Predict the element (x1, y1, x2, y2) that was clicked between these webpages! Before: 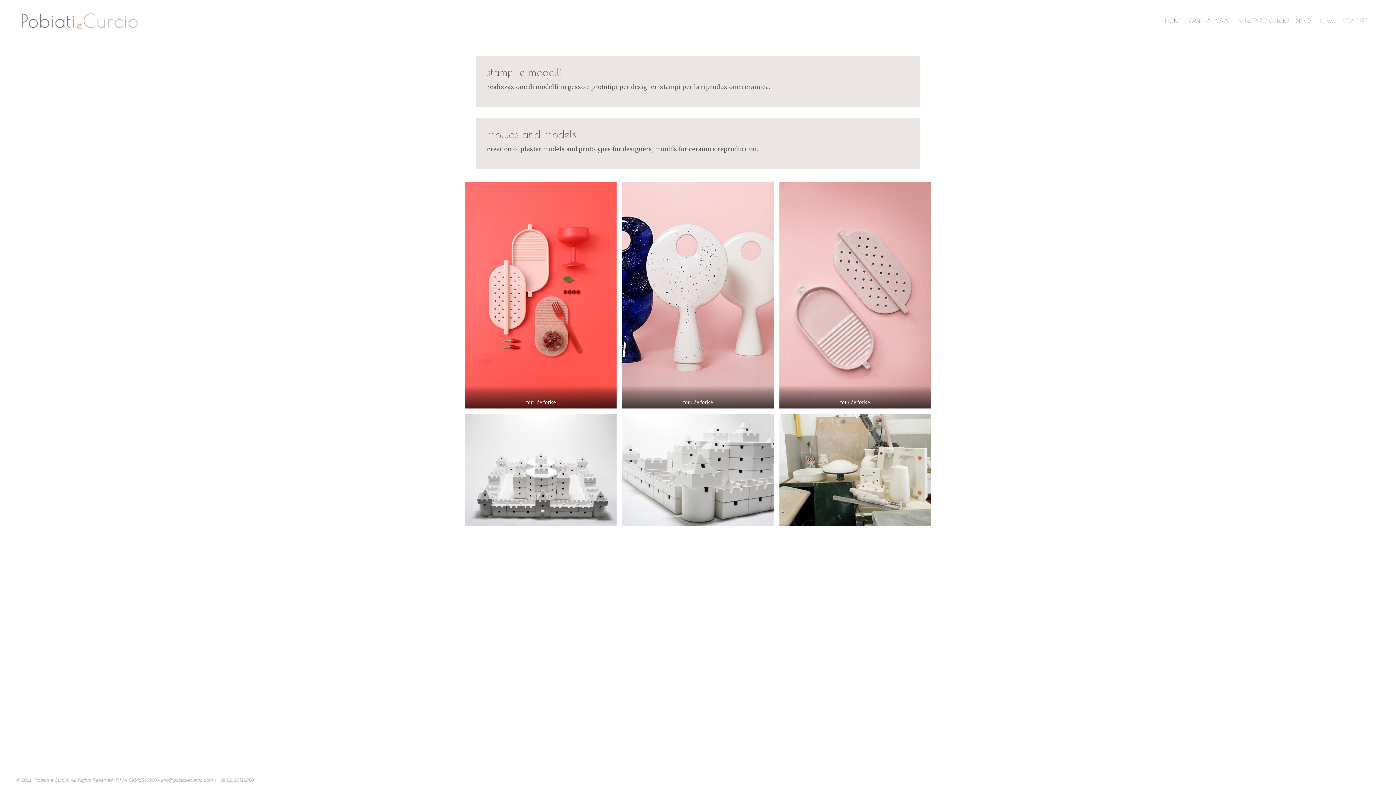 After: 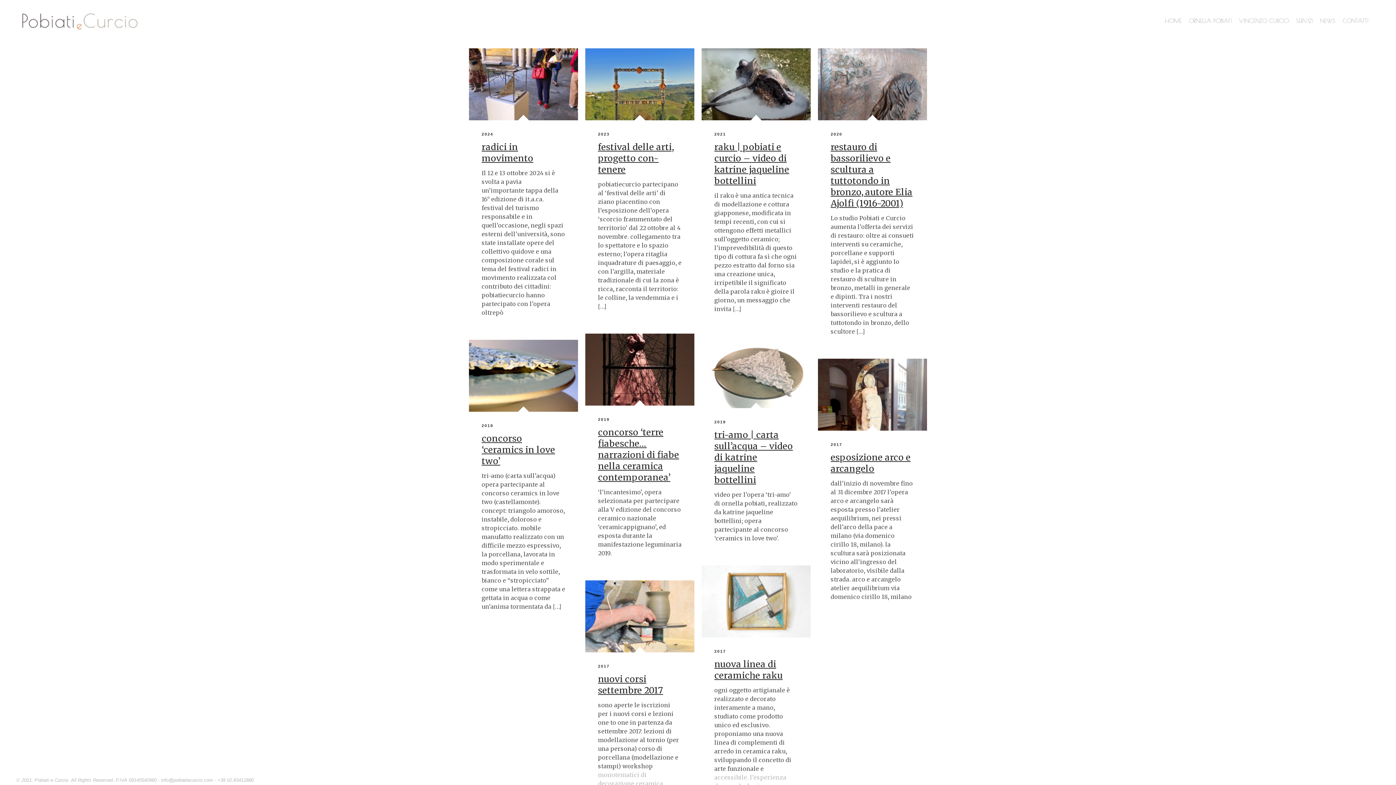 Action: label: NEWS bbox: (1320, 17, 1335, 24)